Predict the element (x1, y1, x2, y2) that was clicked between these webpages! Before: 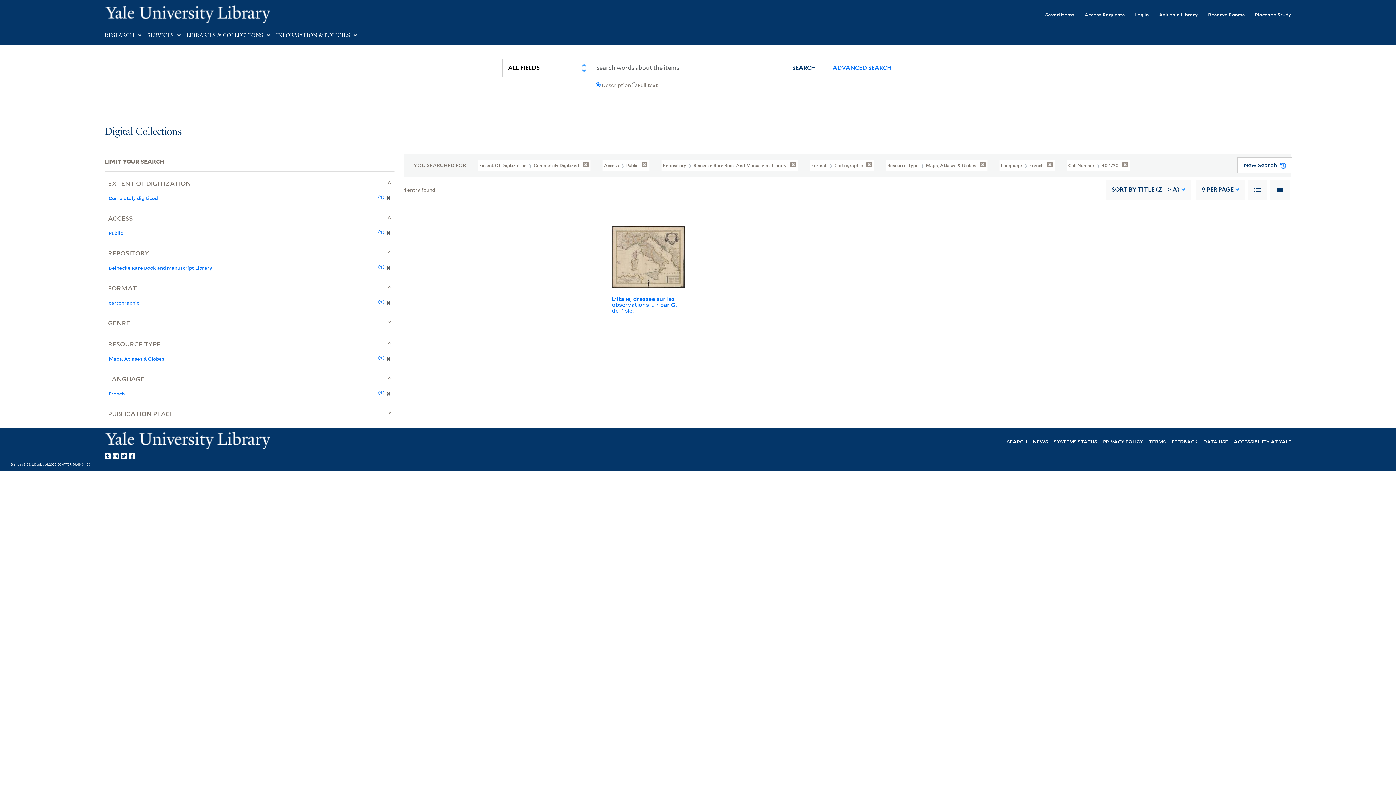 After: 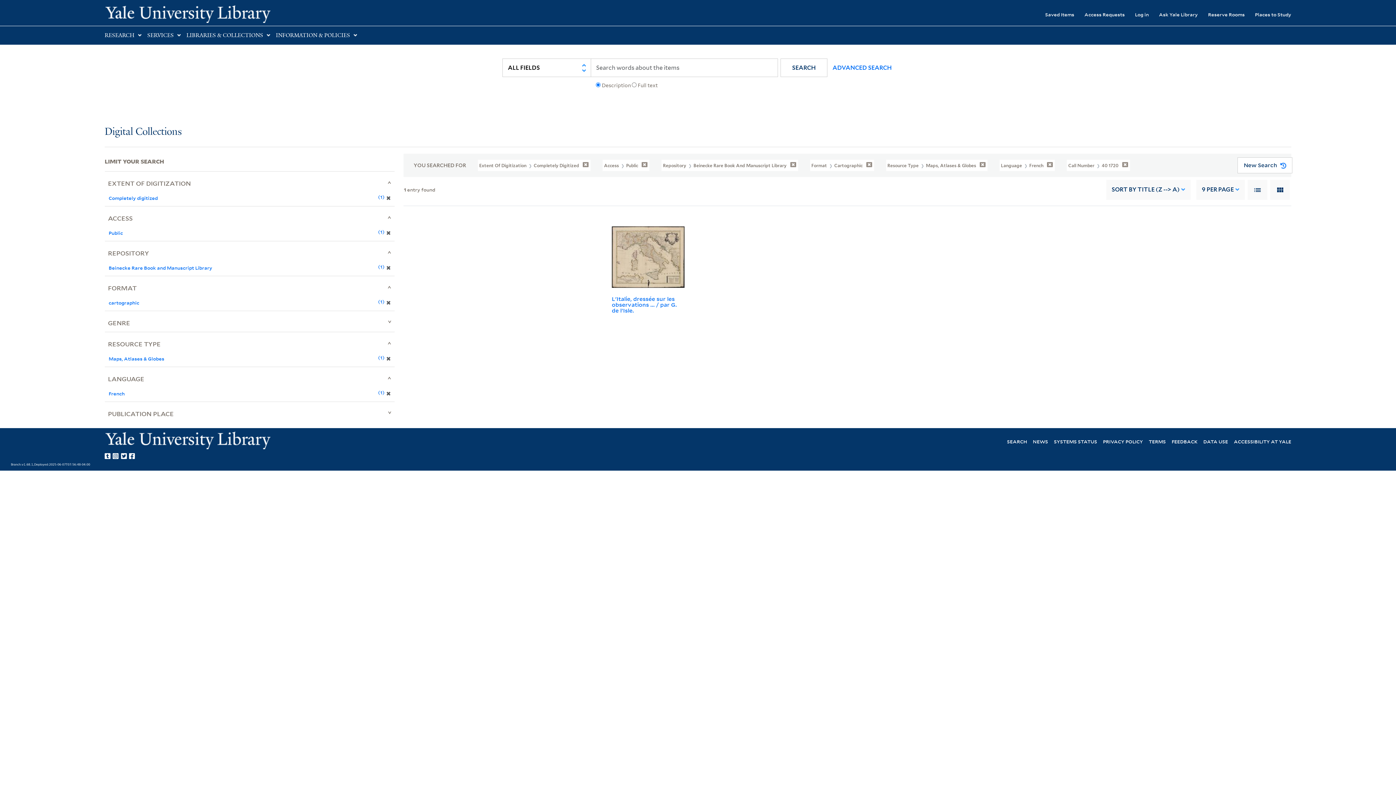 Action: bbox: (780, 58, 827, 77) label: SEARCH